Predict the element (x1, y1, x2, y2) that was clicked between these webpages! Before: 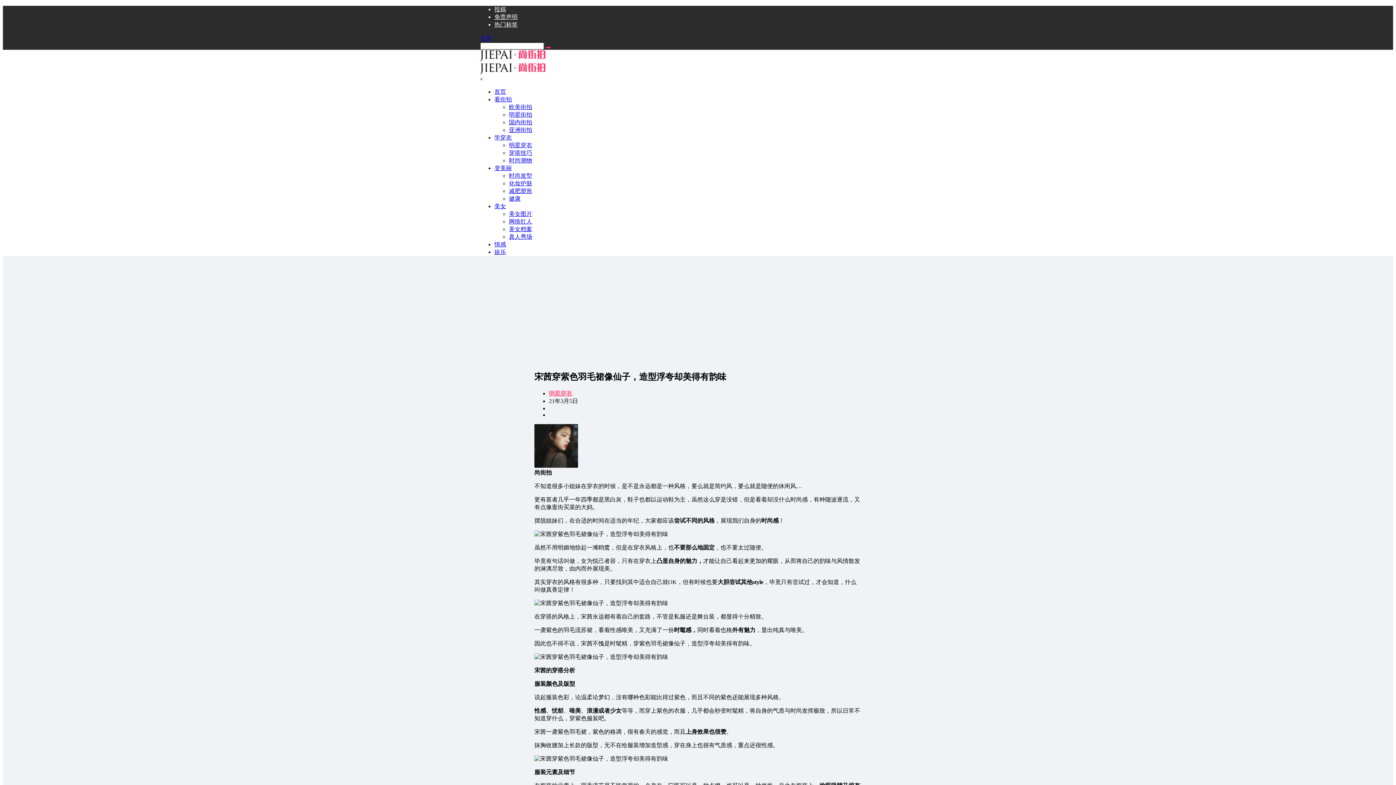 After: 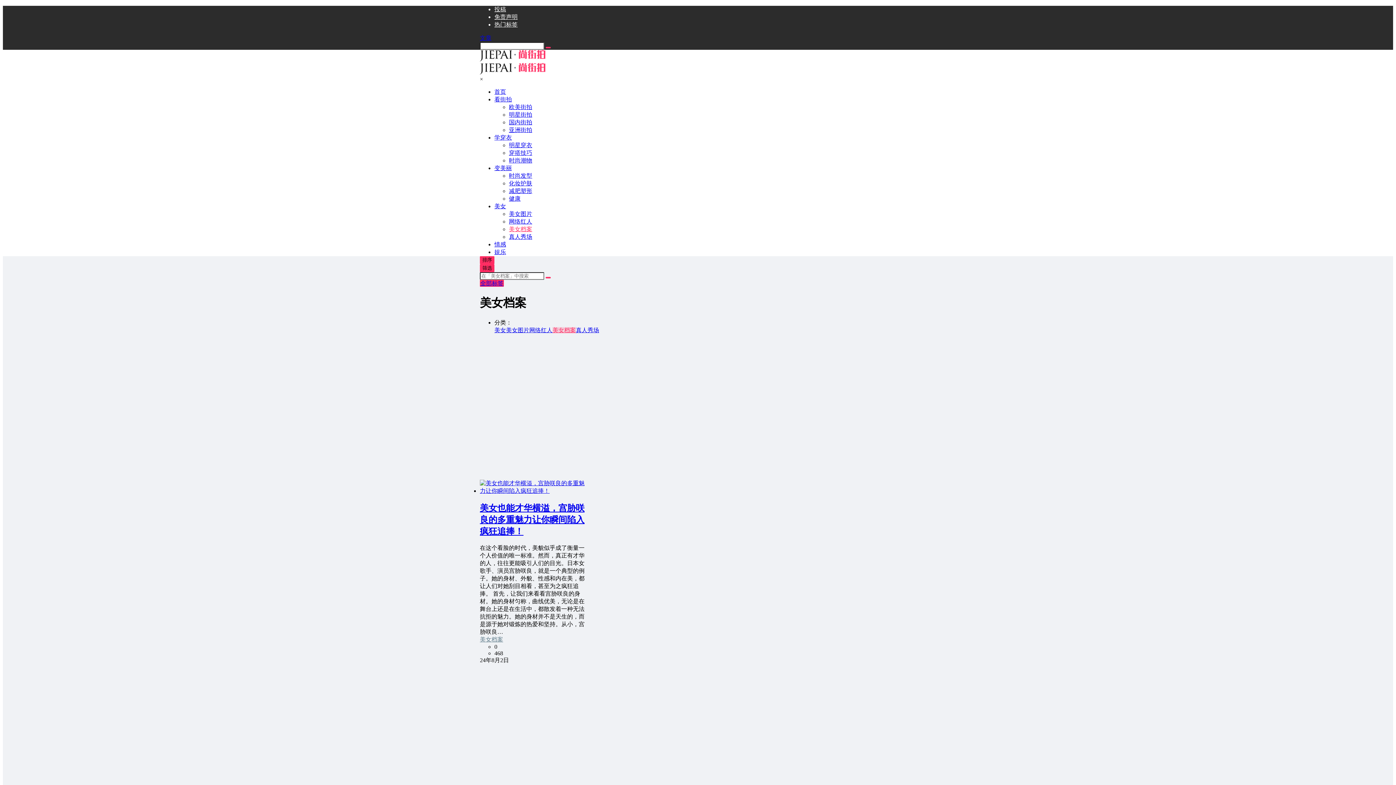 Action: label: 美女档案 bbox: (509, 226, 532, 232)